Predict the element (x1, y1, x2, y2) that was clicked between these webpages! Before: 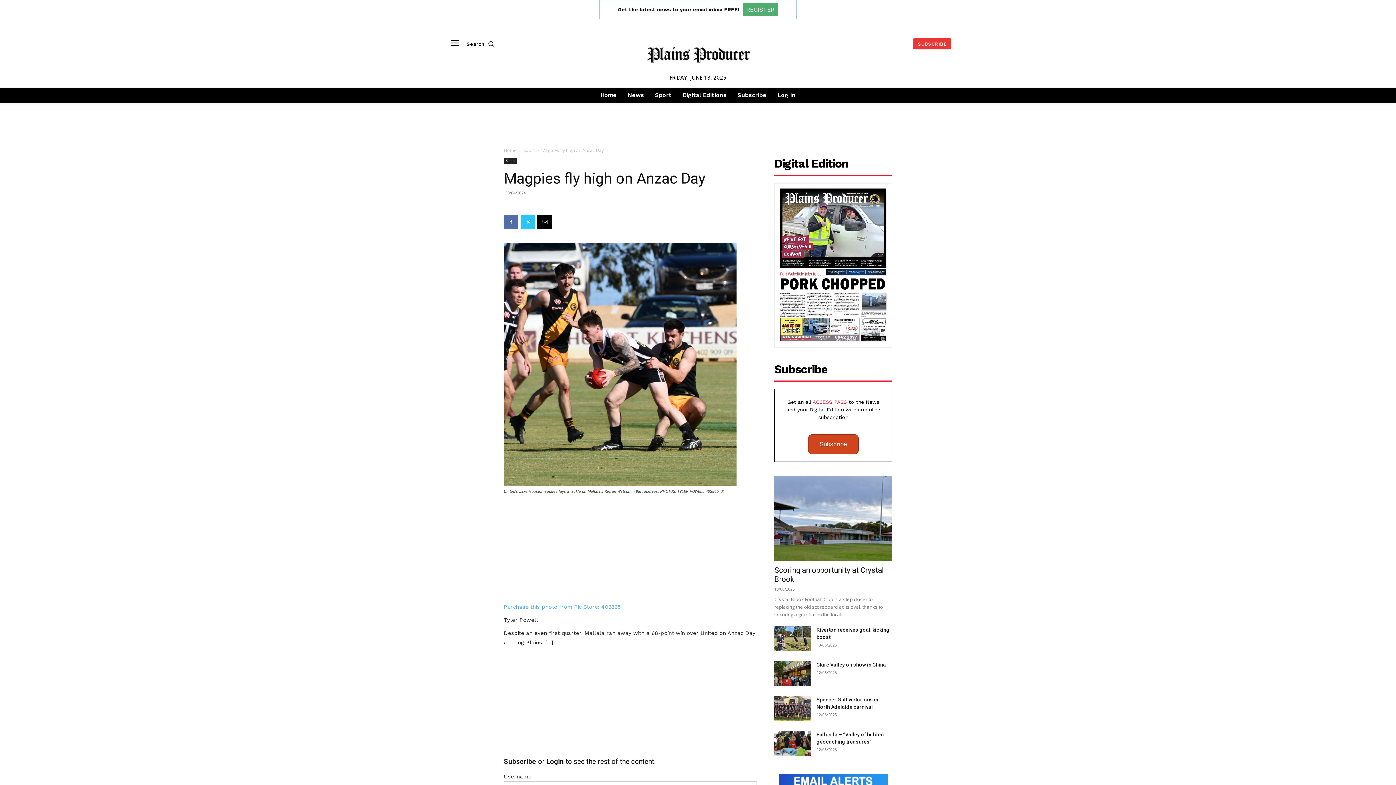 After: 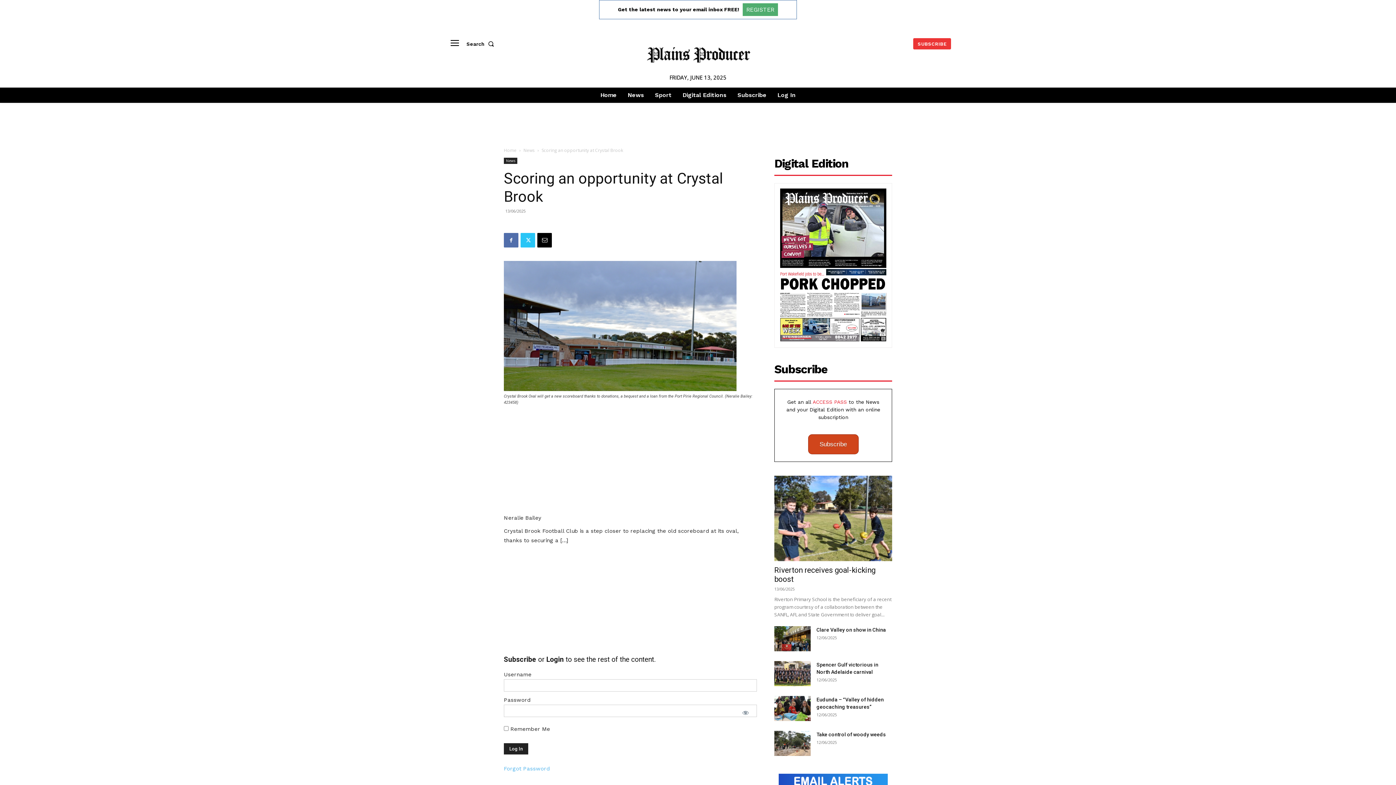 Action: bbox: (774, 476, 892, 561)